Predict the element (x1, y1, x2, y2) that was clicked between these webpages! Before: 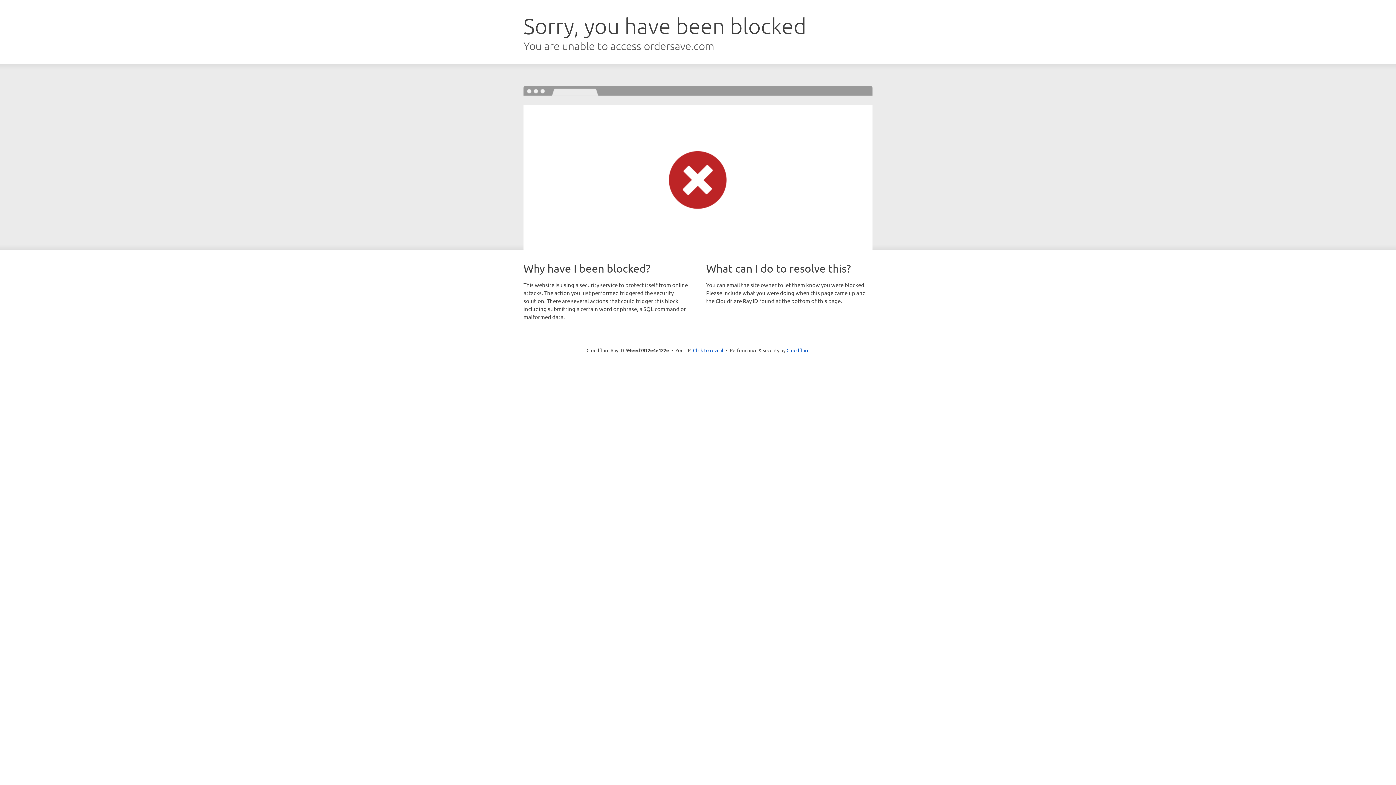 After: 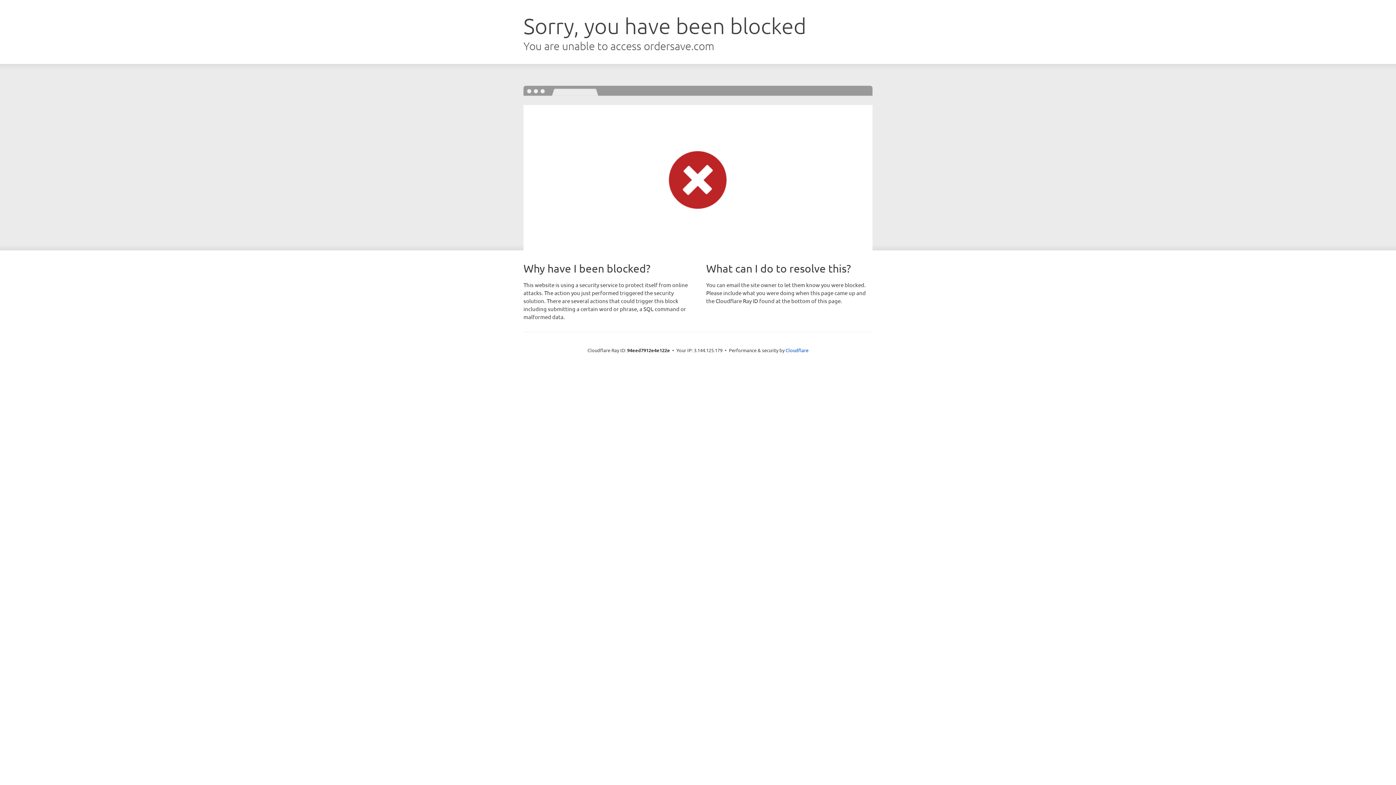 Action: label: Click to reveal bbox: (693, 346, 723, 353)